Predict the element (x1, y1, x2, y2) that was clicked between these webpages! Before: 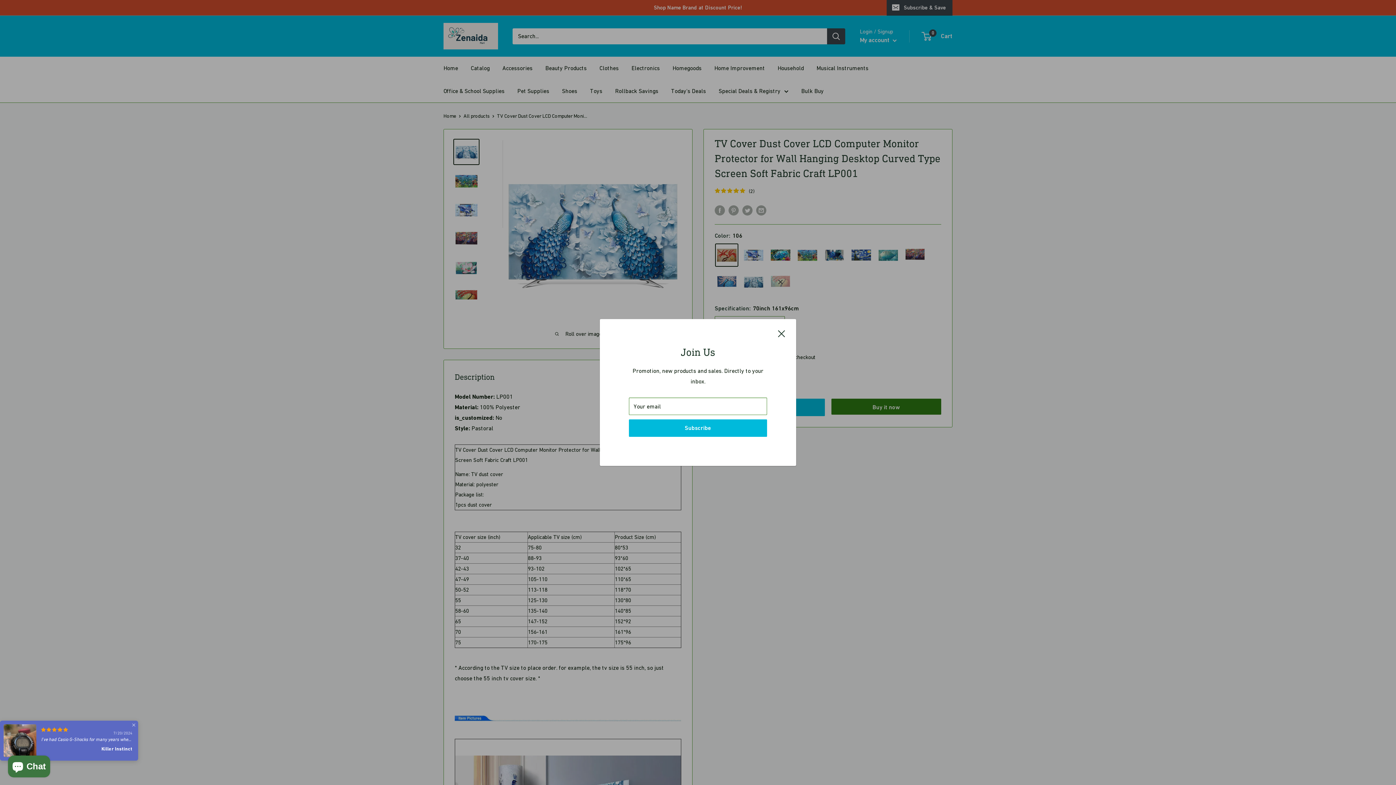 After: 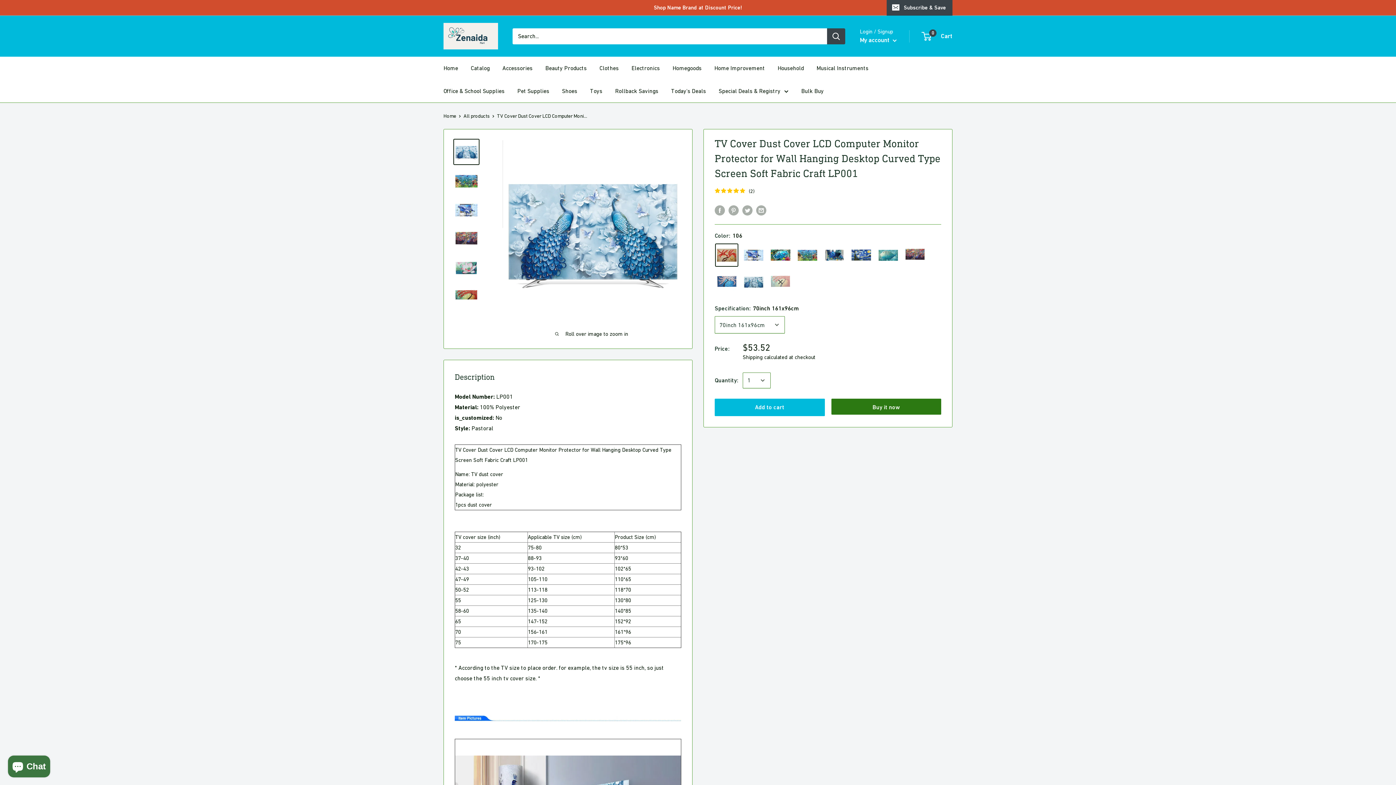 Action: bbox: (778, 328, 785, 338) label: Close